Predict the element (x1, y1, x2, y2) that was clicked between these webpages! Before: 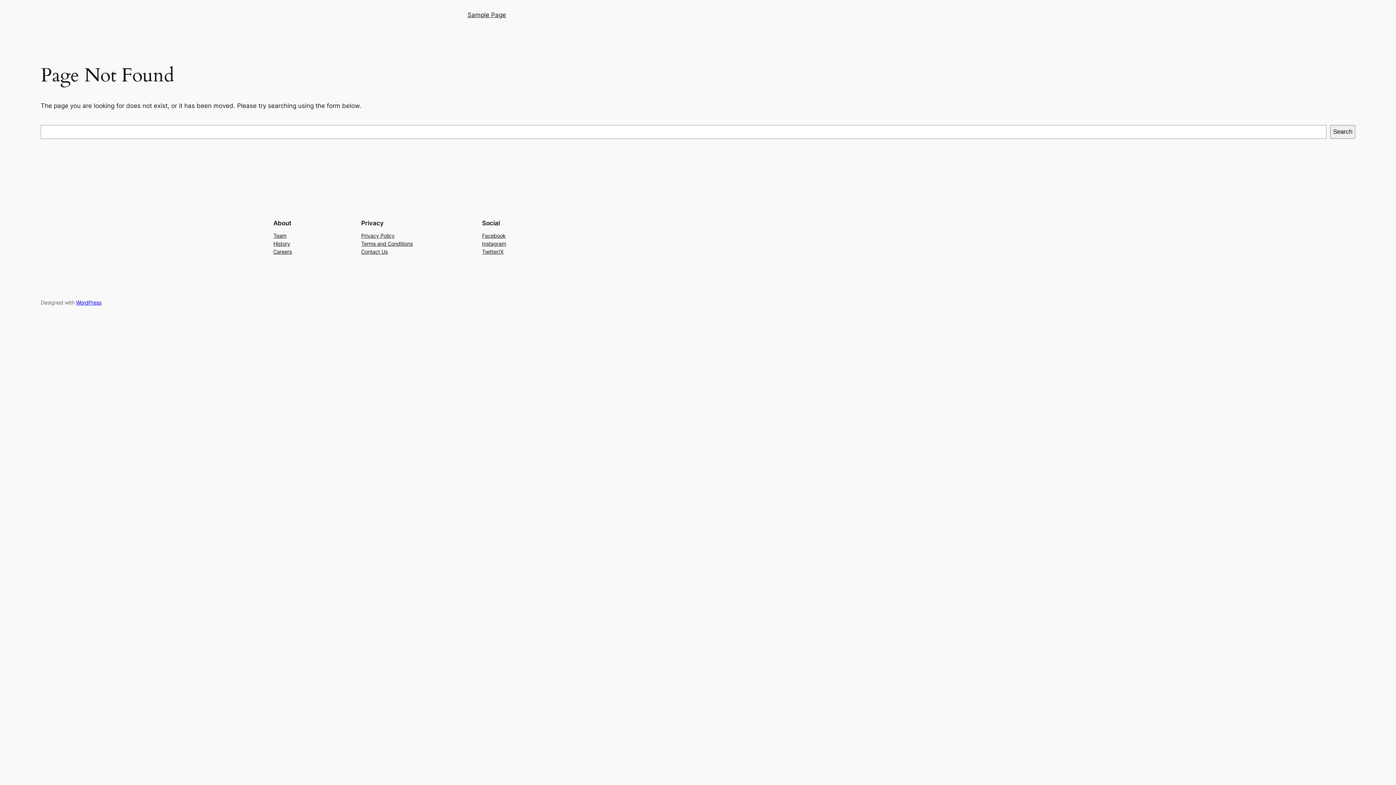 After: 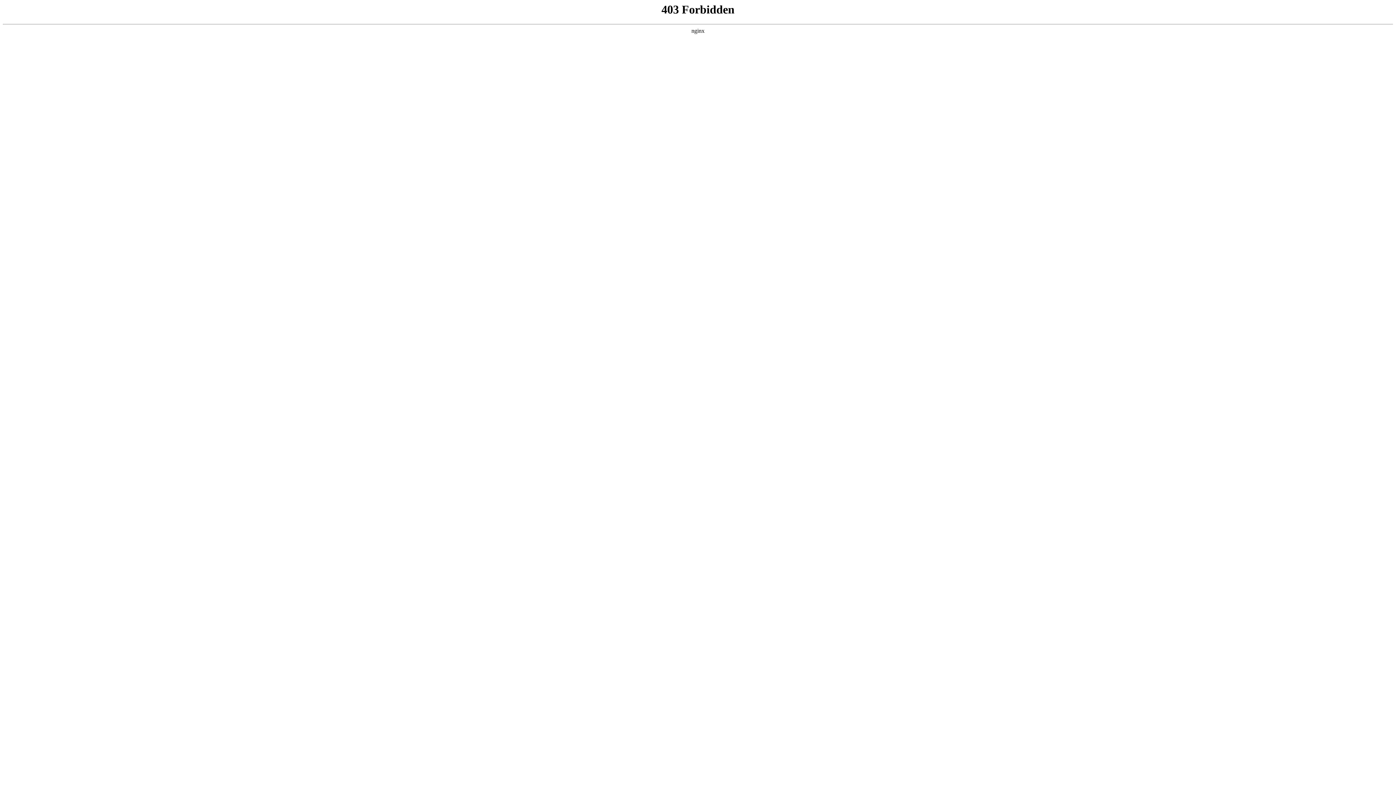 Action: bbox: (76, 299, 101, 305) label: WordPress